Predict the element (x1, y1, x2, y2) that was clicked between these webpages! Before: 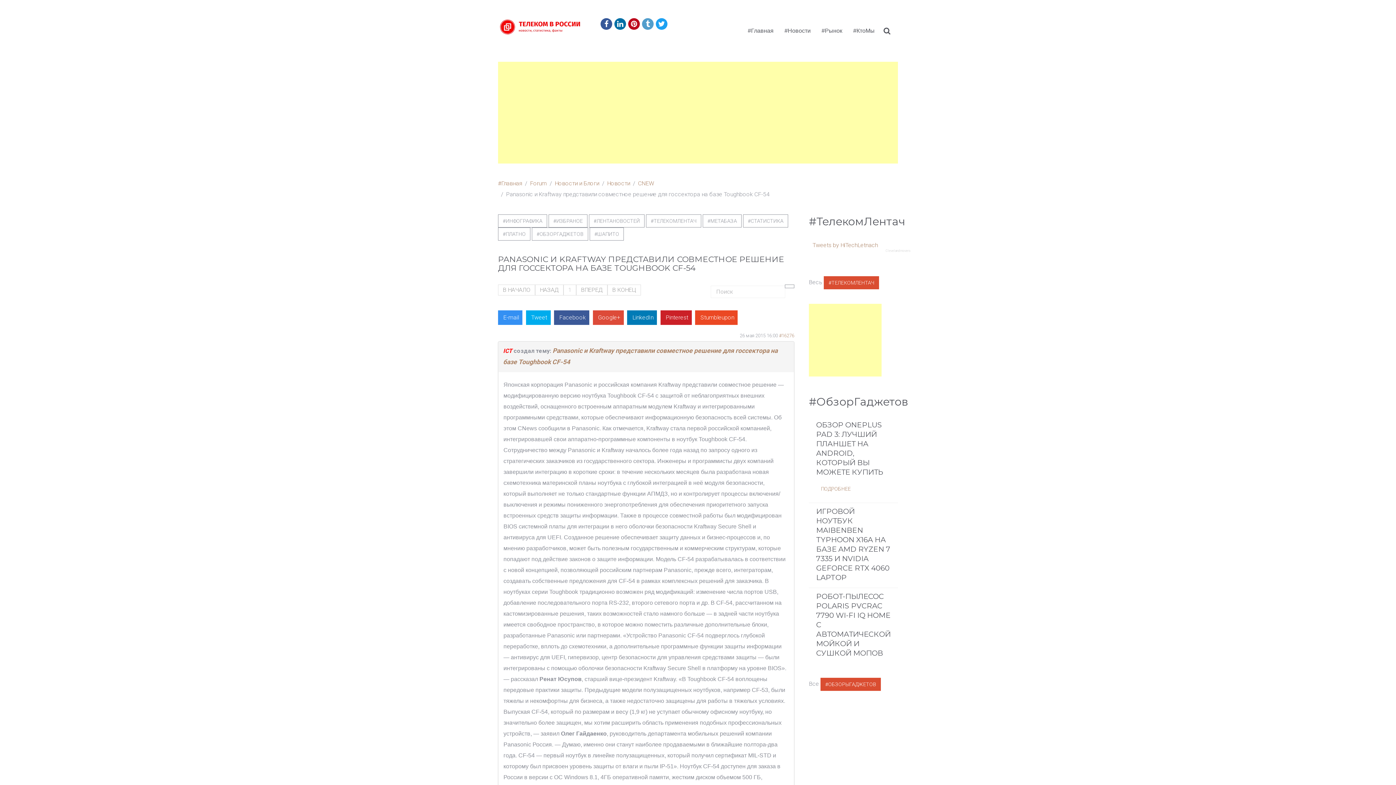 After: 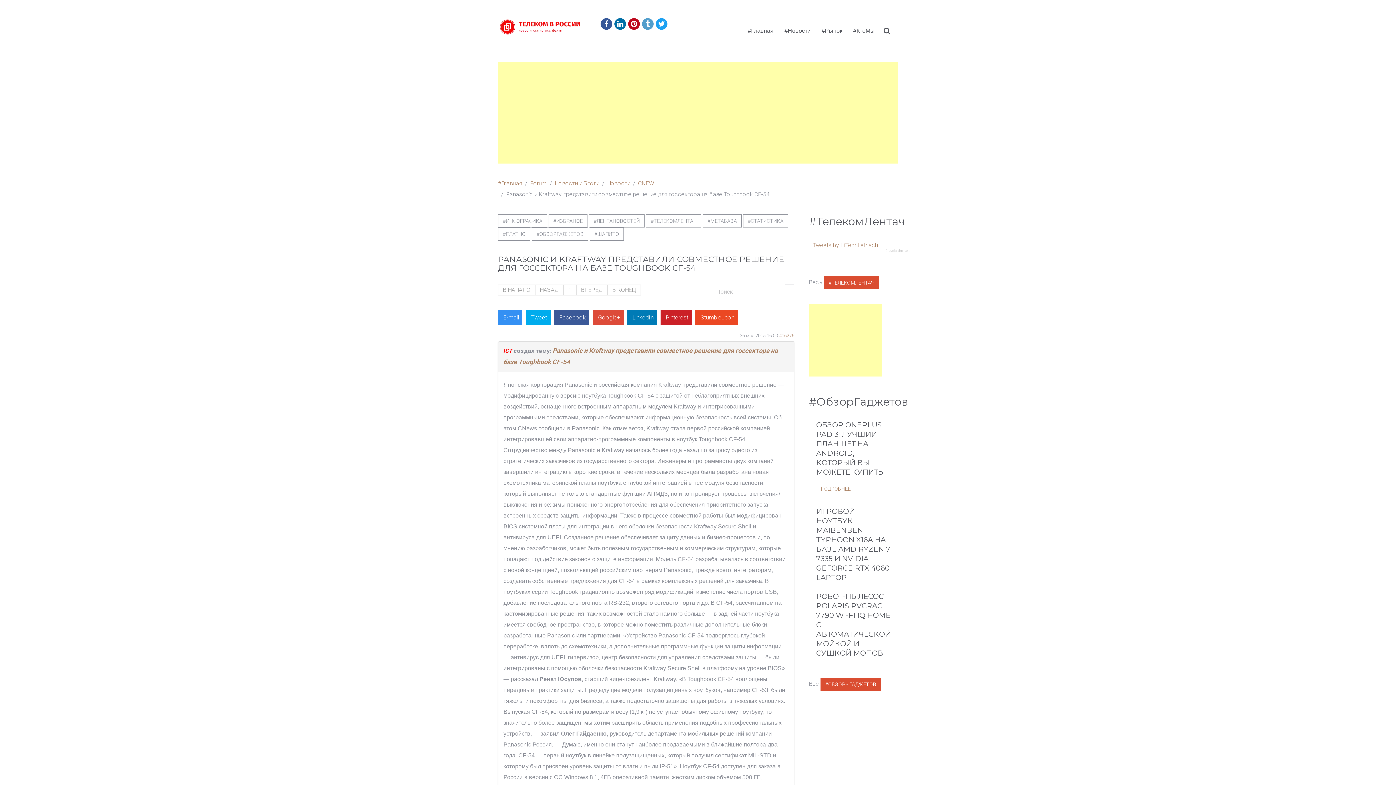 Action: bbox: (498, 284, 535, 295) label: В НАЧАЛО